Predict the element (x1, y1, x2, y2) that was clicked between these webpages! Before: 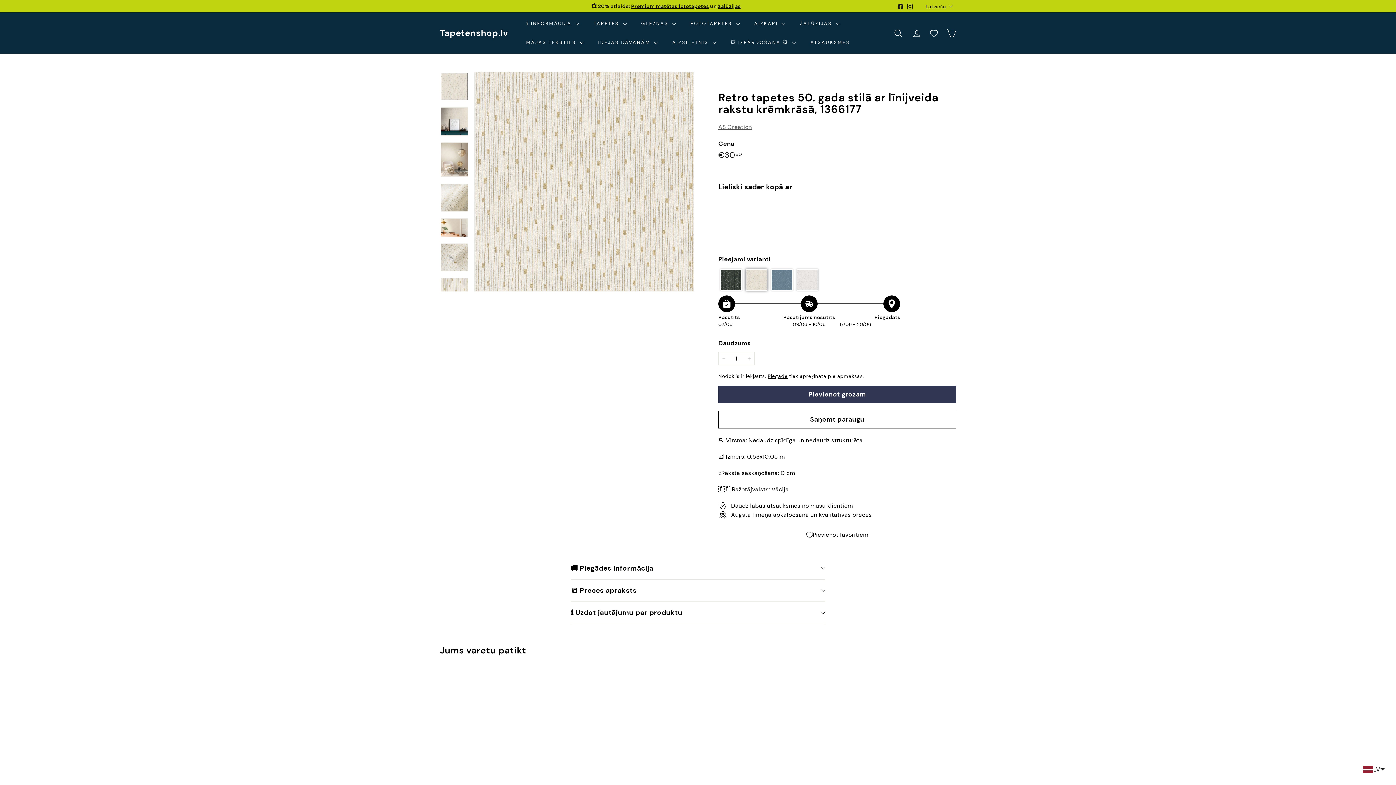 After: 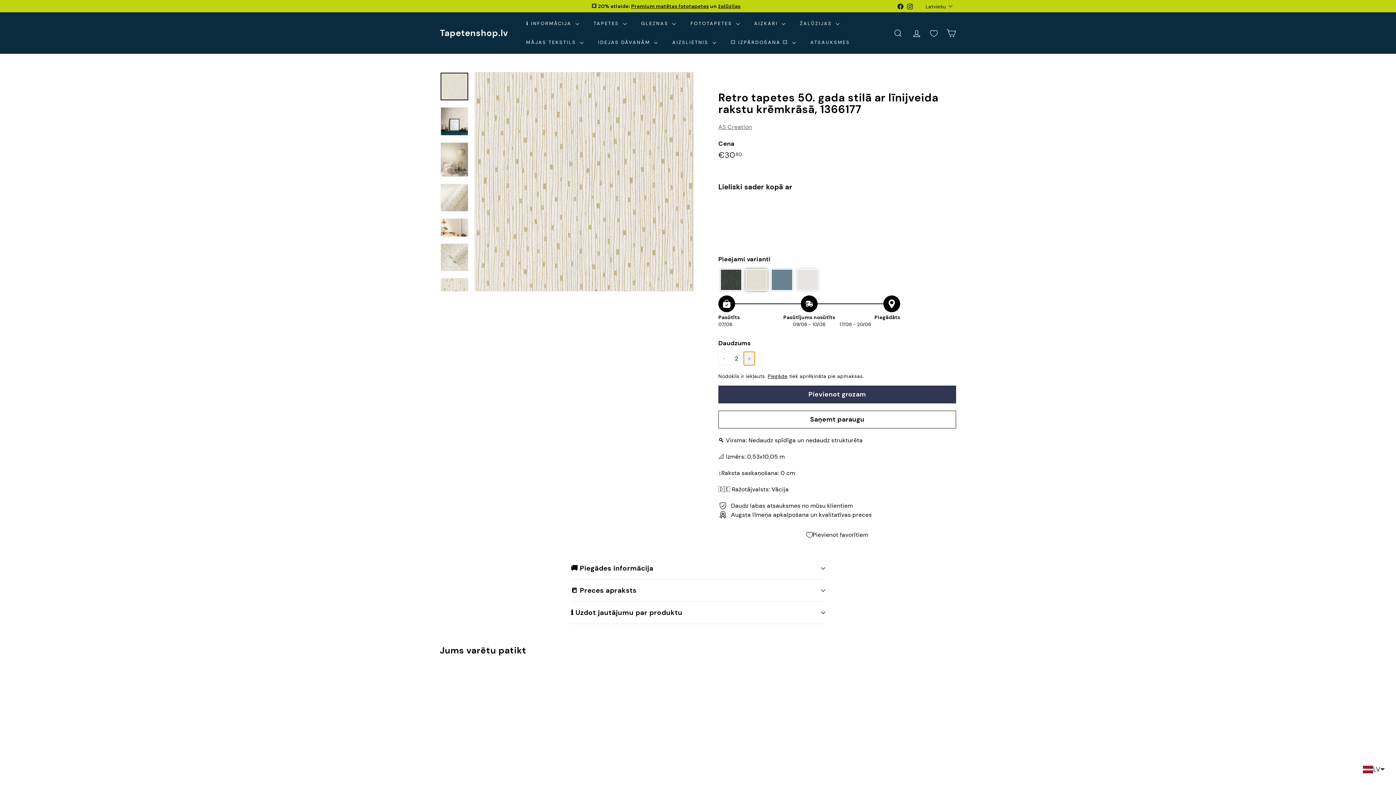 Action: label: 
      


Palielināt preces daudzumu par vienu

 bbox: (744, 352, 754, 365)